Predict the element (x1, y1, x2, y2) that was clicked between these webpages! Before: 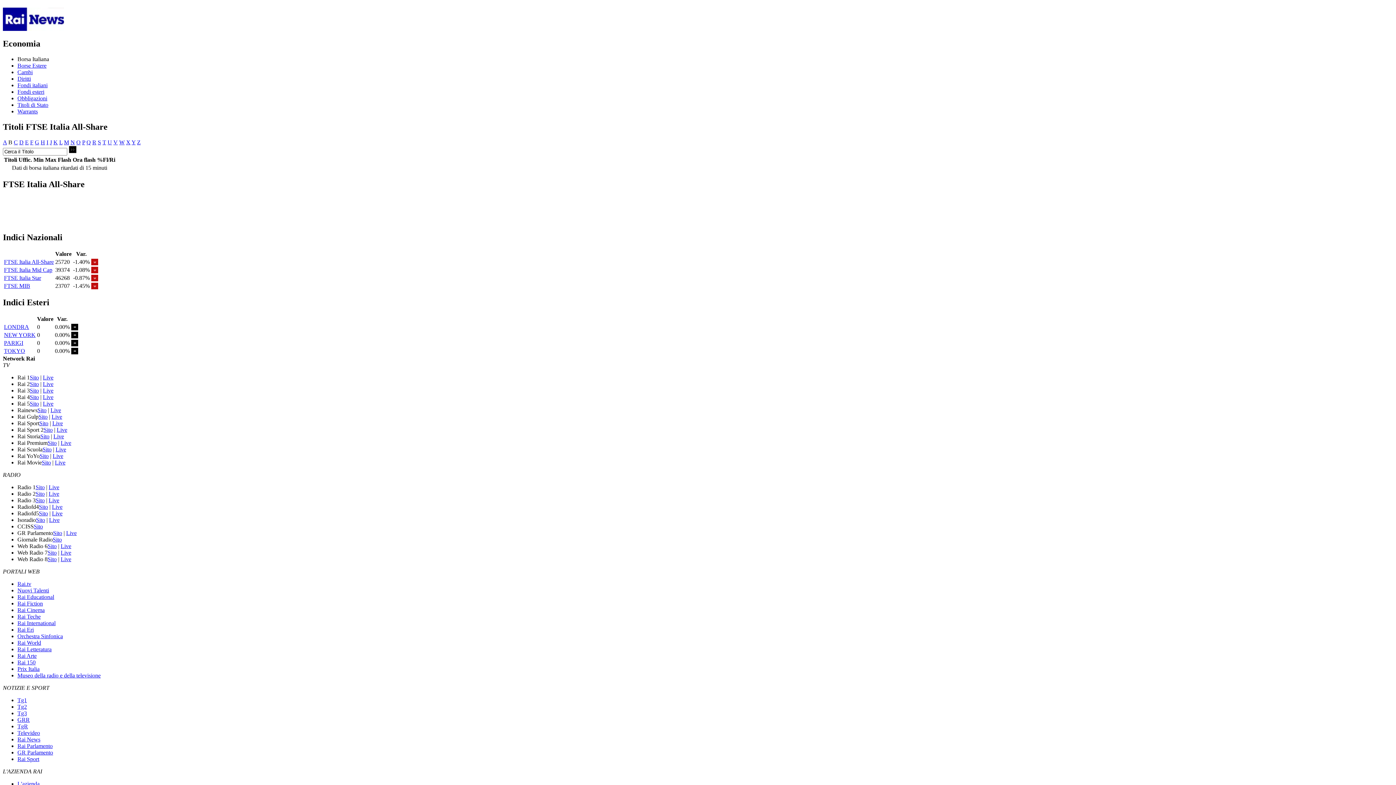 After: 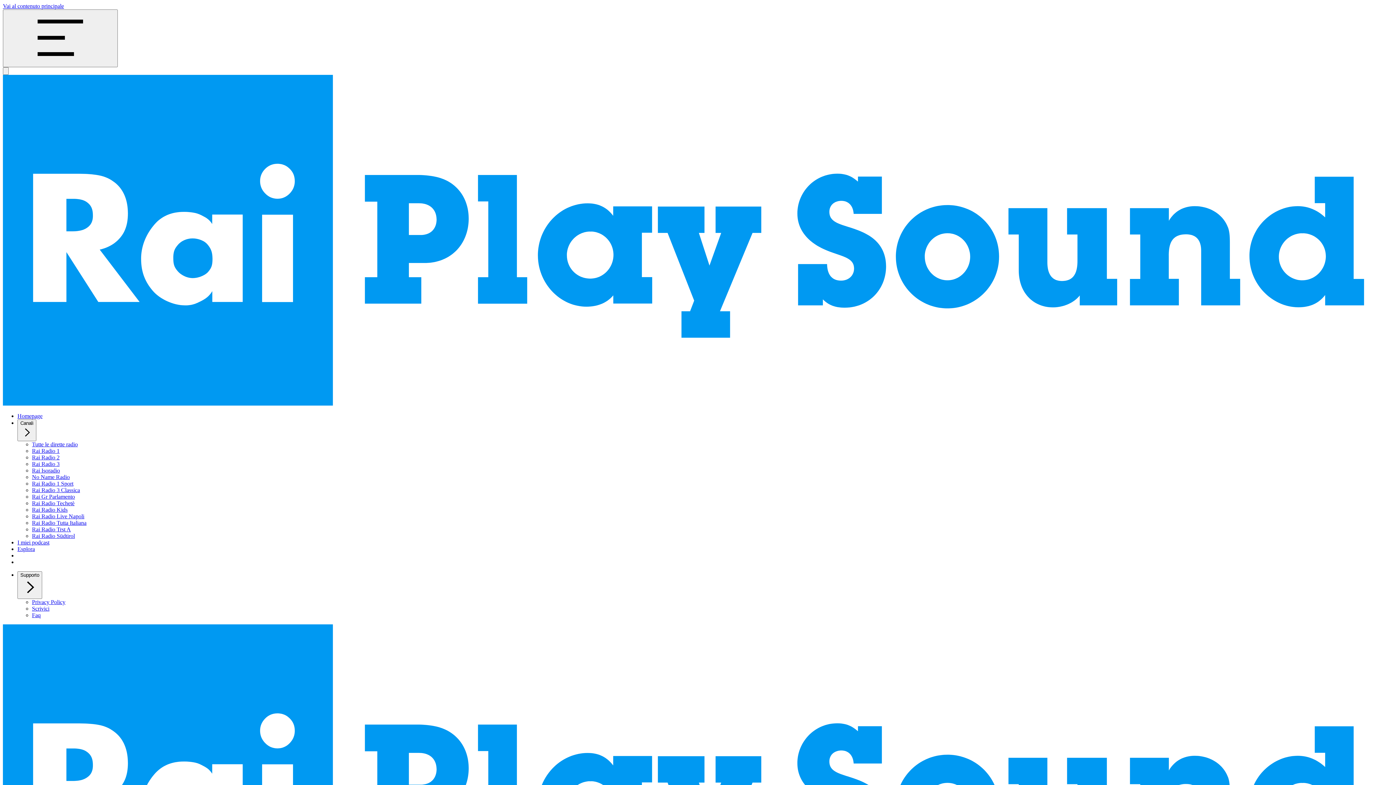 Action: label: Sito bbox: (33, 523, 42, 529)